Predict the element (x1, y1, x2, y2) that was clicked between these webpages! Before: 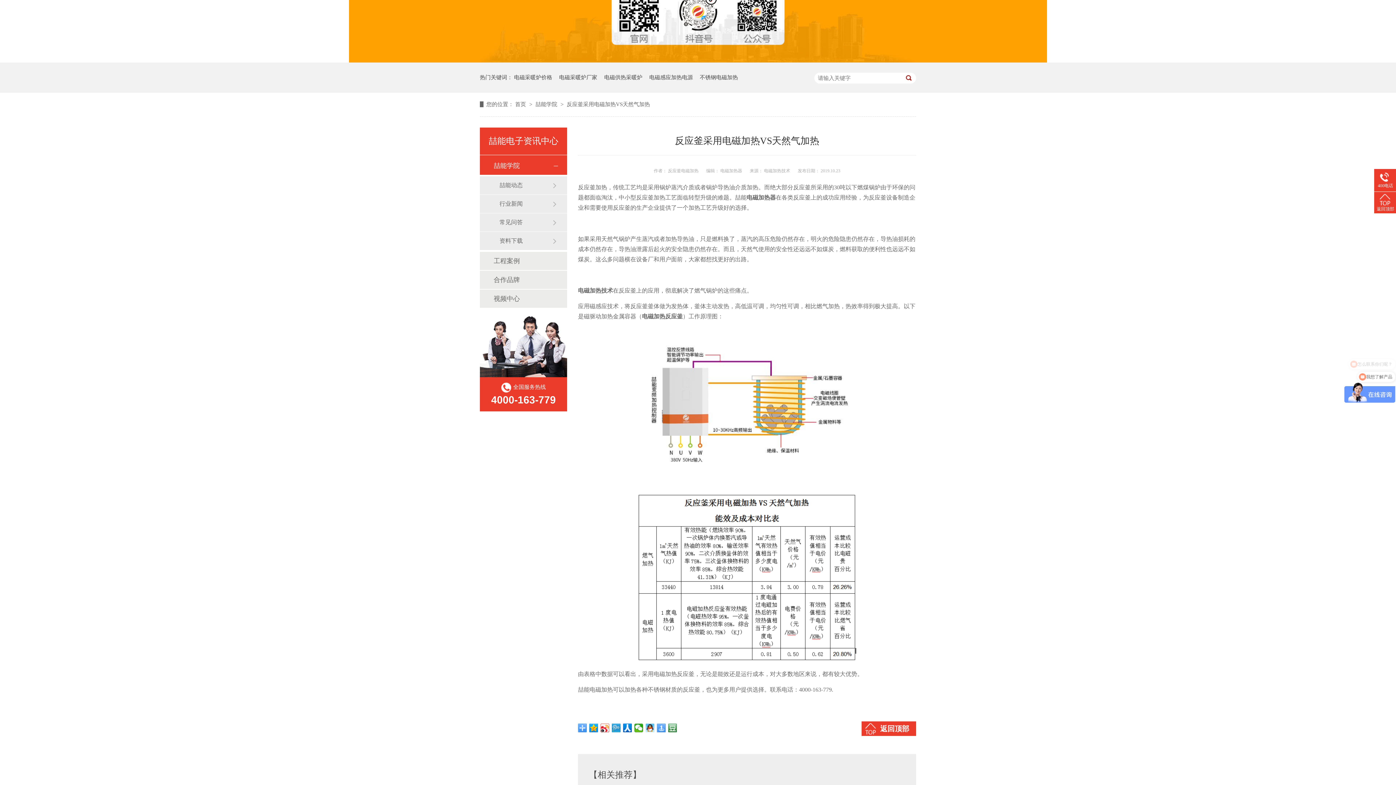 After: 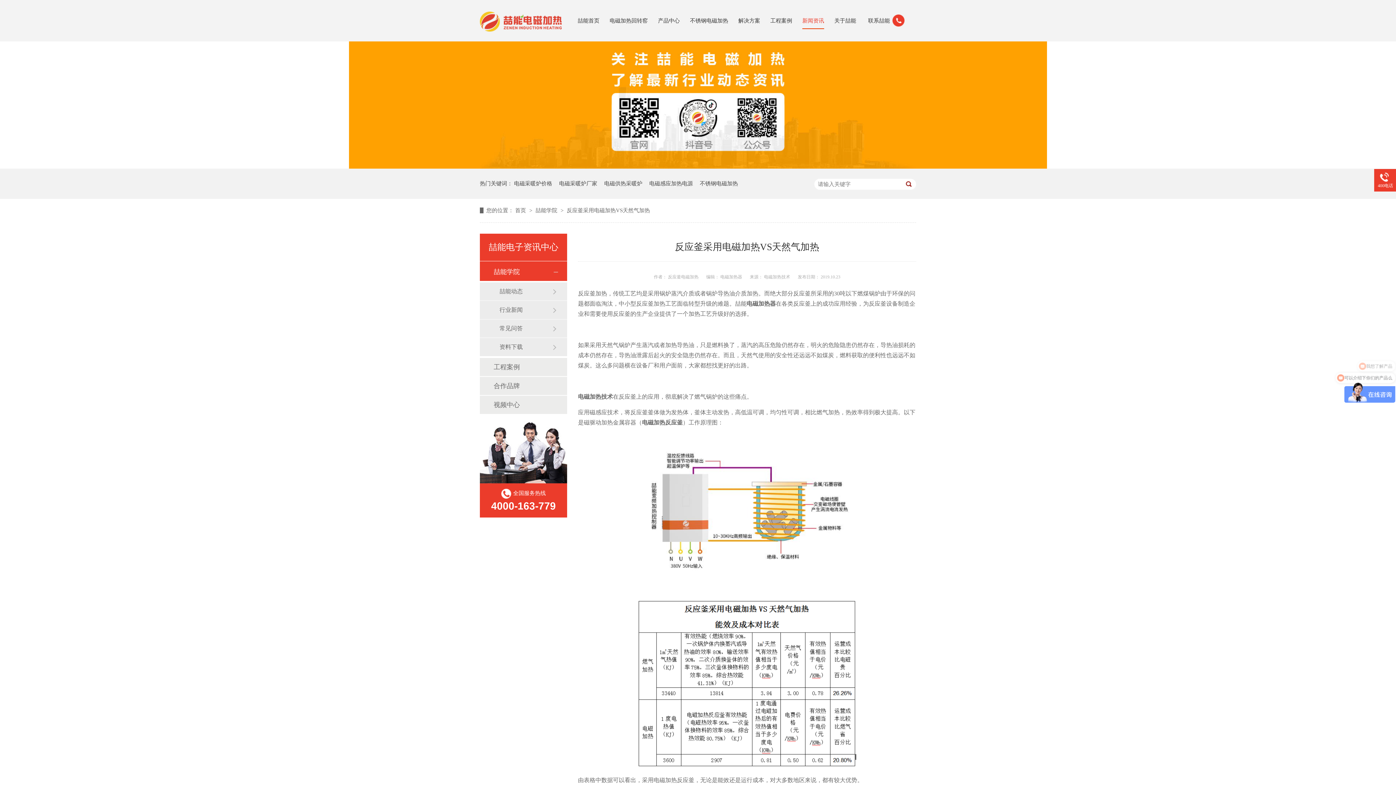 Action: label: 返回顶部 bbox: (1374, 194, 1397, 212)